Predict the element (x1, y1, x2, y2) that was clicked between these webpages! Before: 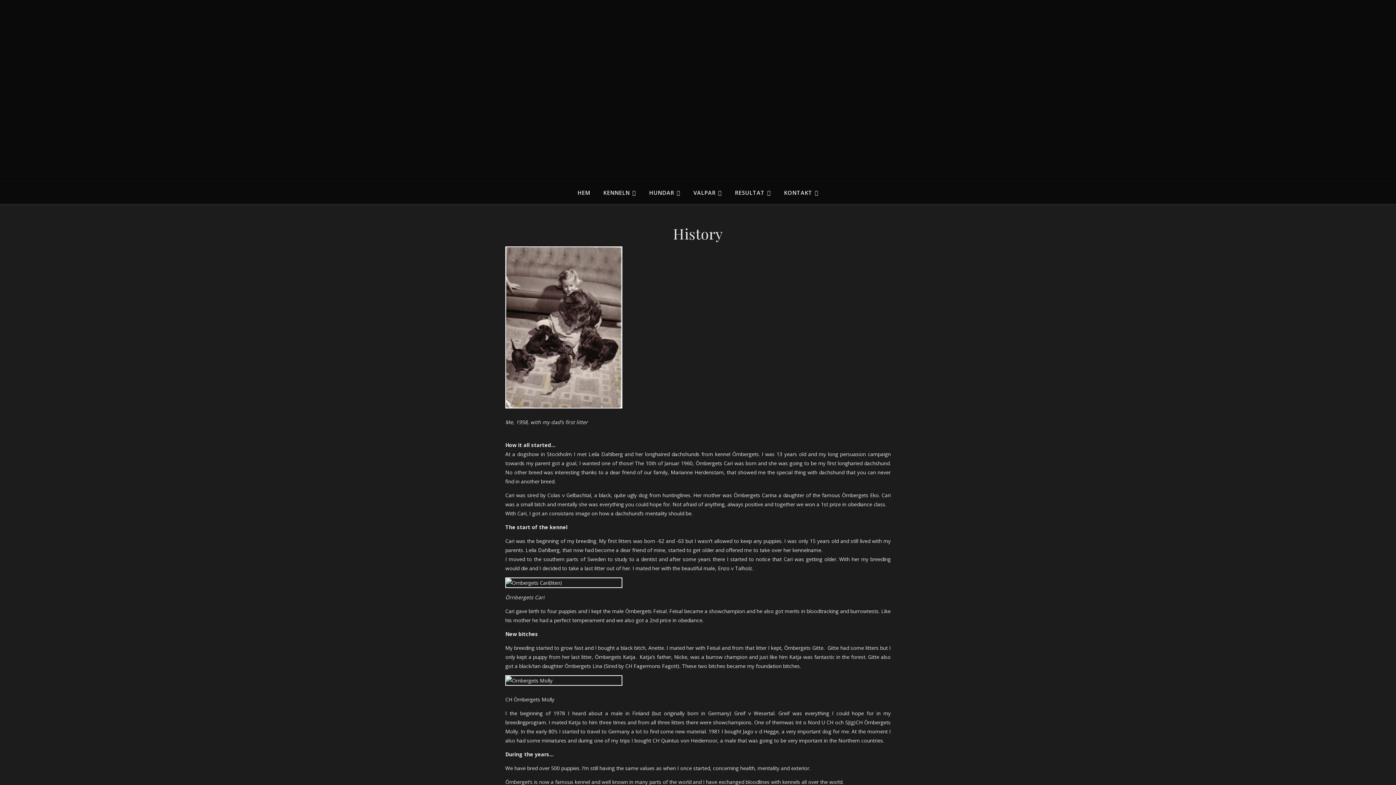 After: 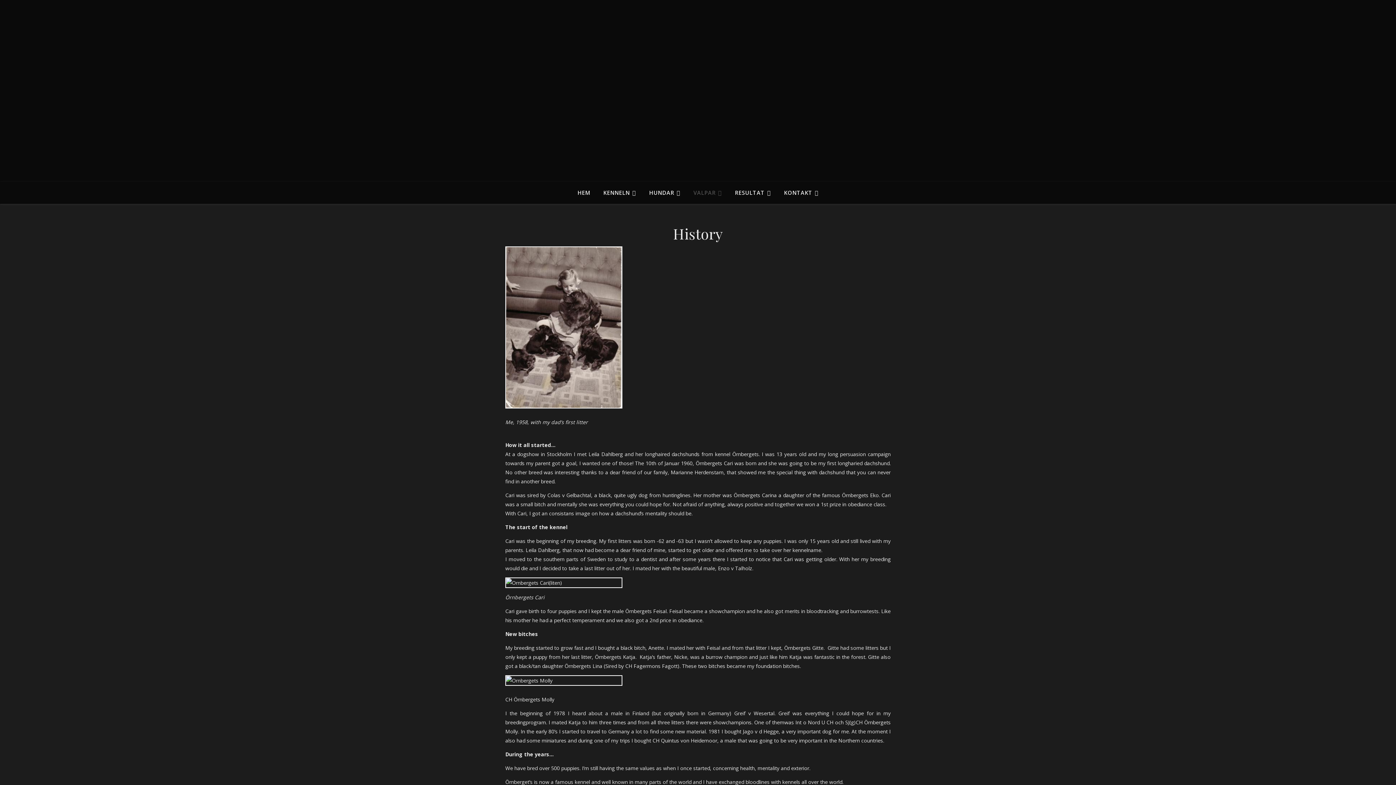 Action: bbox: (687, 181, 727, 204) label: VALPAR